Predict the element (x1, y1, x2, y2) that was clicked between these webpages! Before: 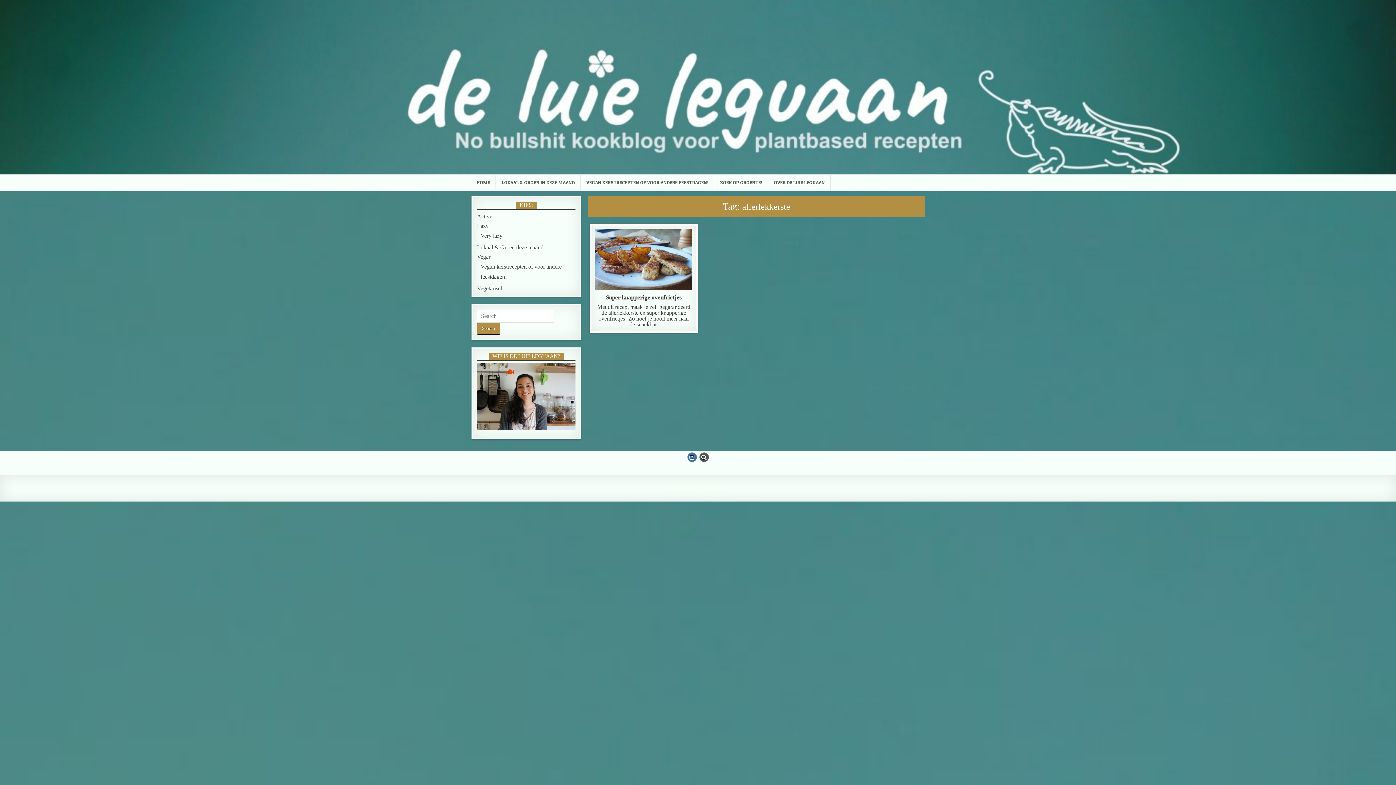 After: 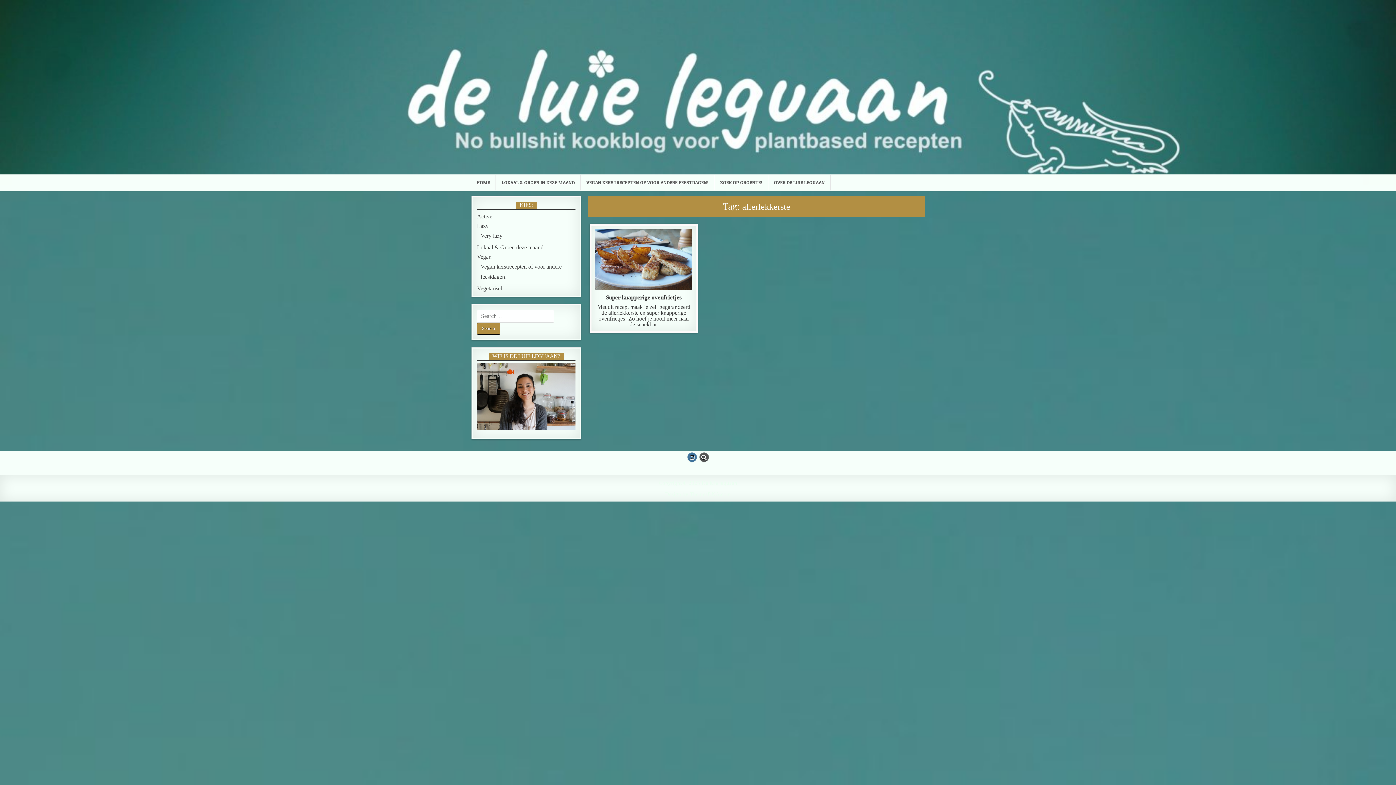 Action: bbox: (687, 452, 696, 462)